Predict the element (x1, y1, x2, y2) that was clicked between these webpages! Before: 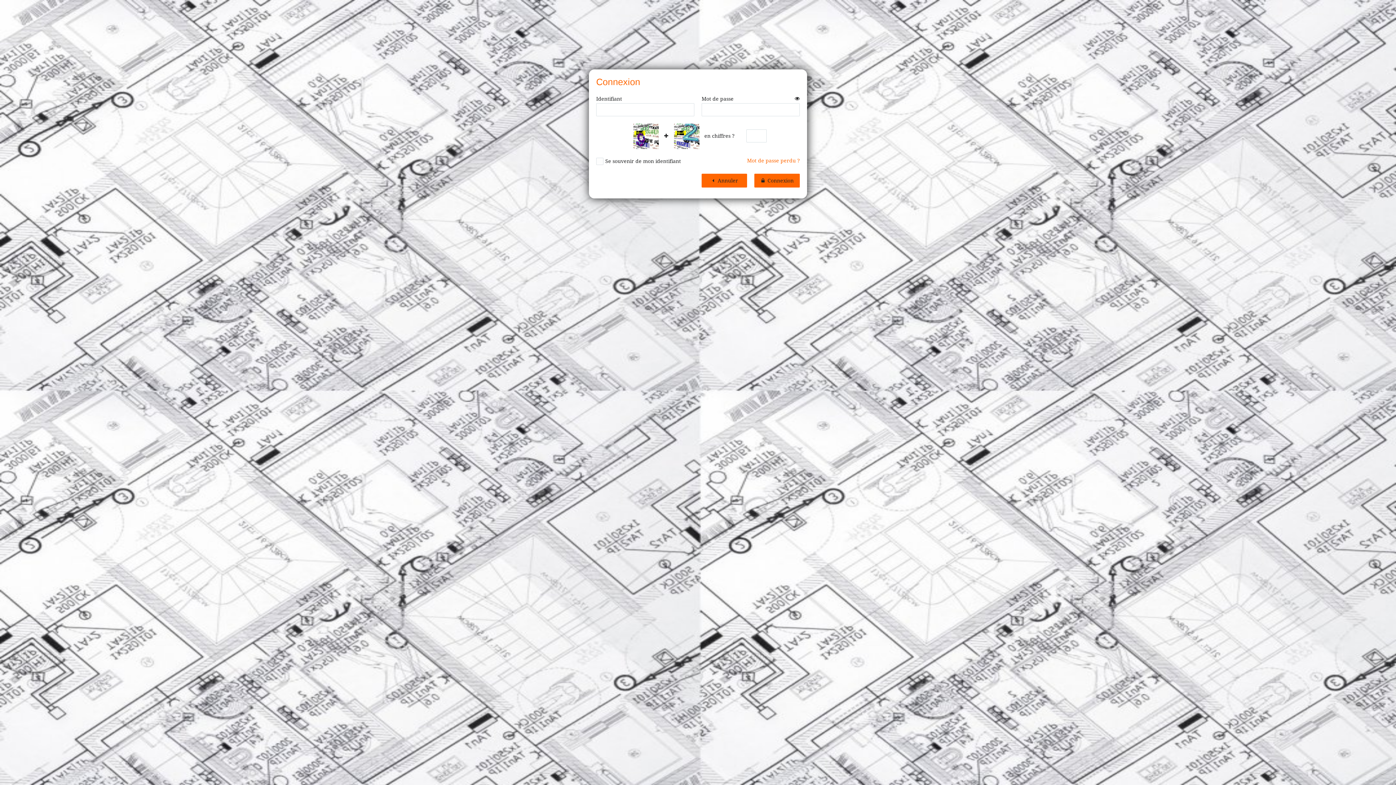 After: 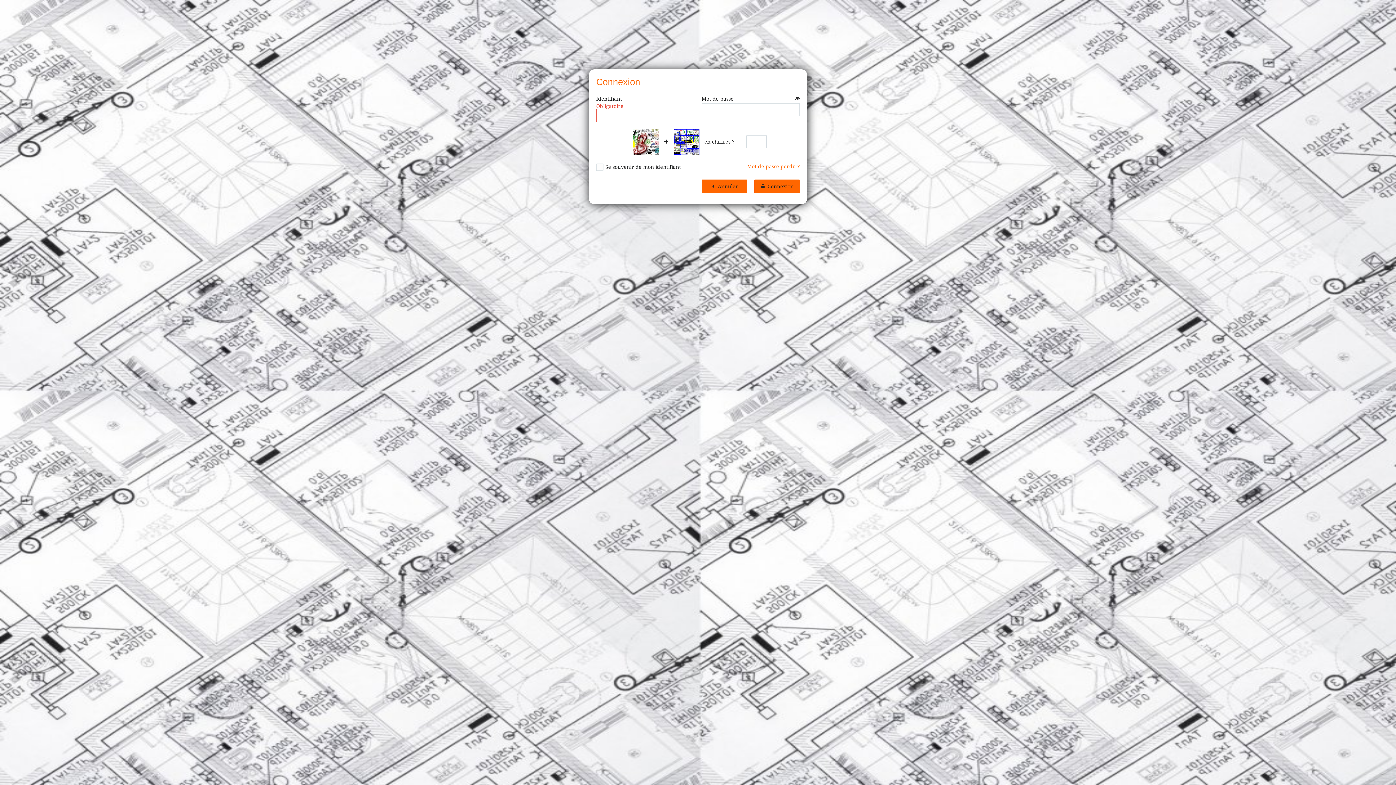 Action: label: Connexion bbox: (754, 173, 800, 187)